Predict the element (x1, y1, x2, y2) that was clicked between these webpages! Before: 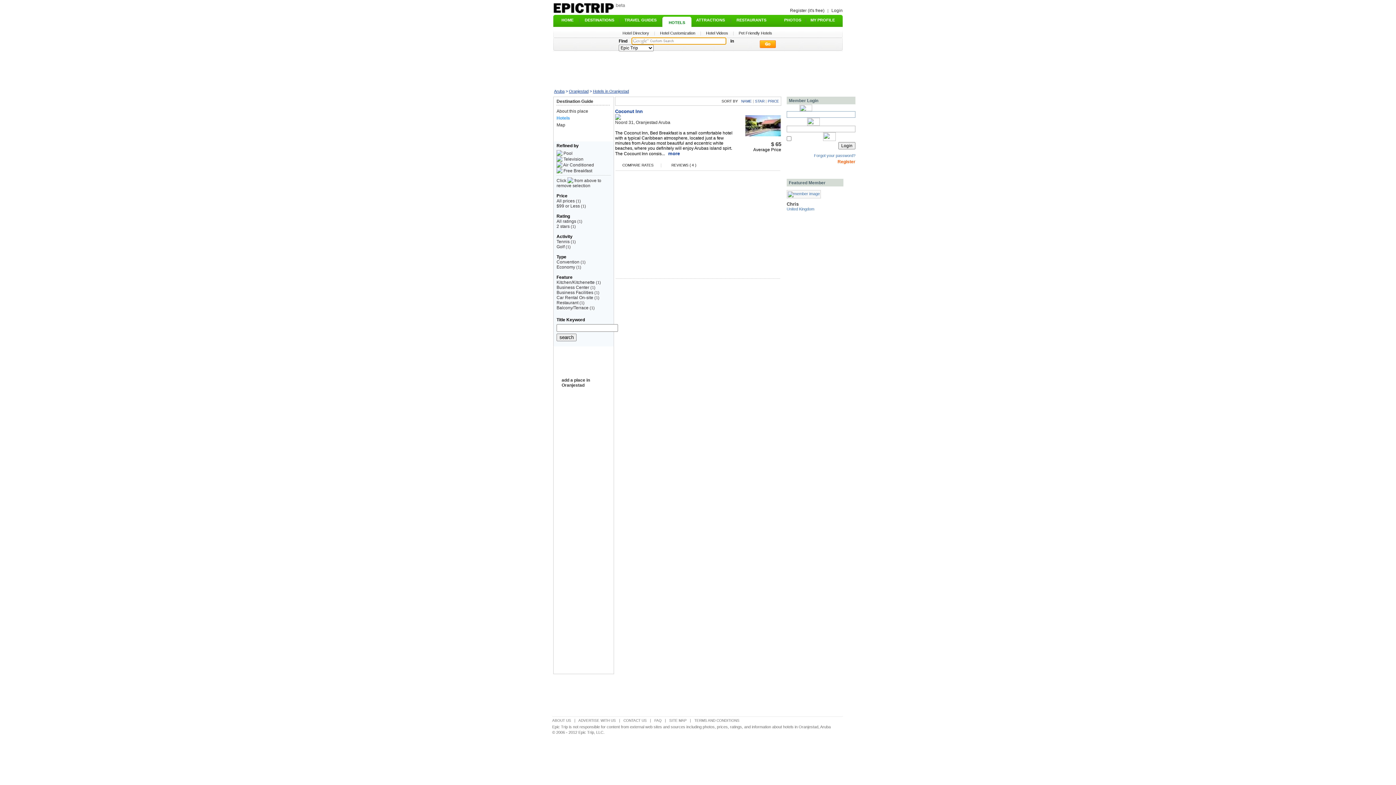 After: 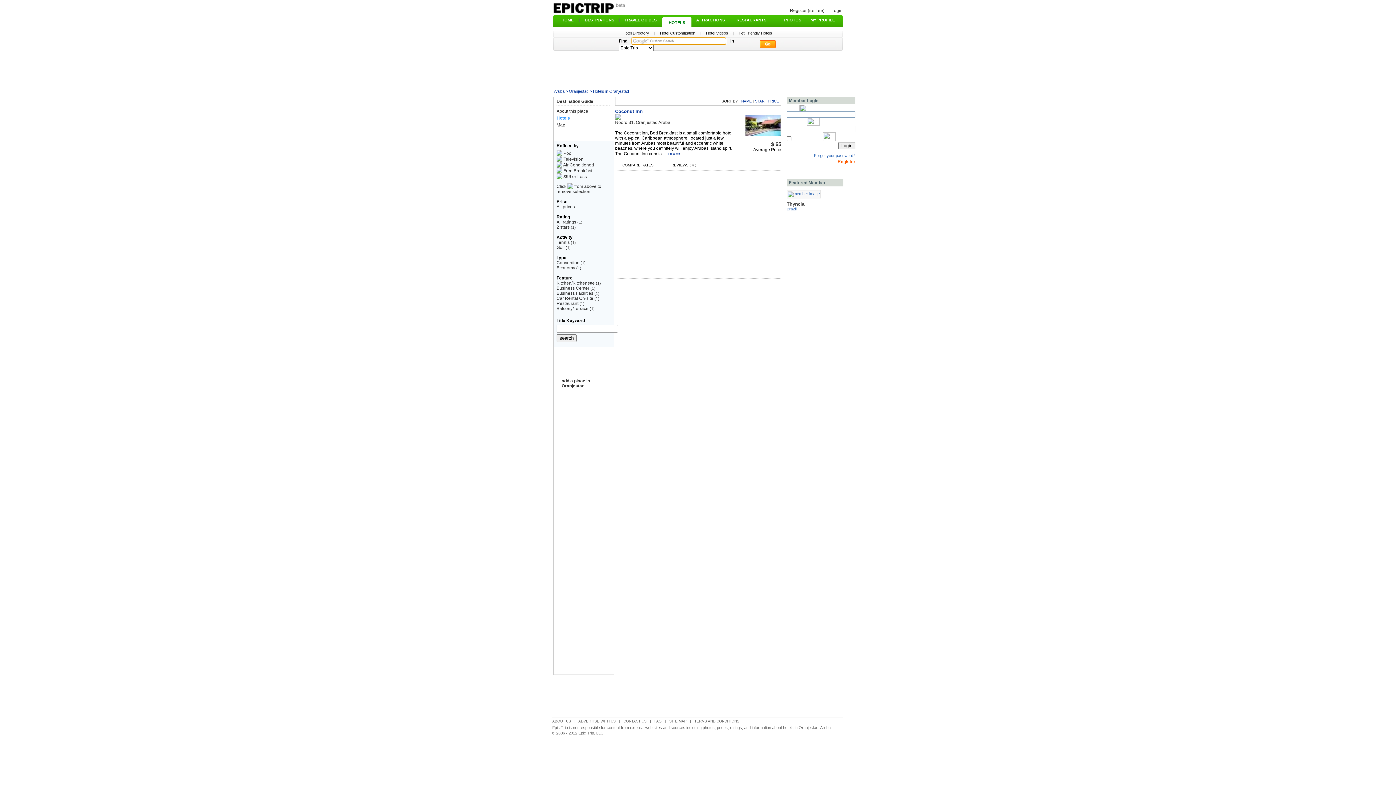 Action: label: $99 or Less (1)
 bbox: (556, 203, 586, 208)